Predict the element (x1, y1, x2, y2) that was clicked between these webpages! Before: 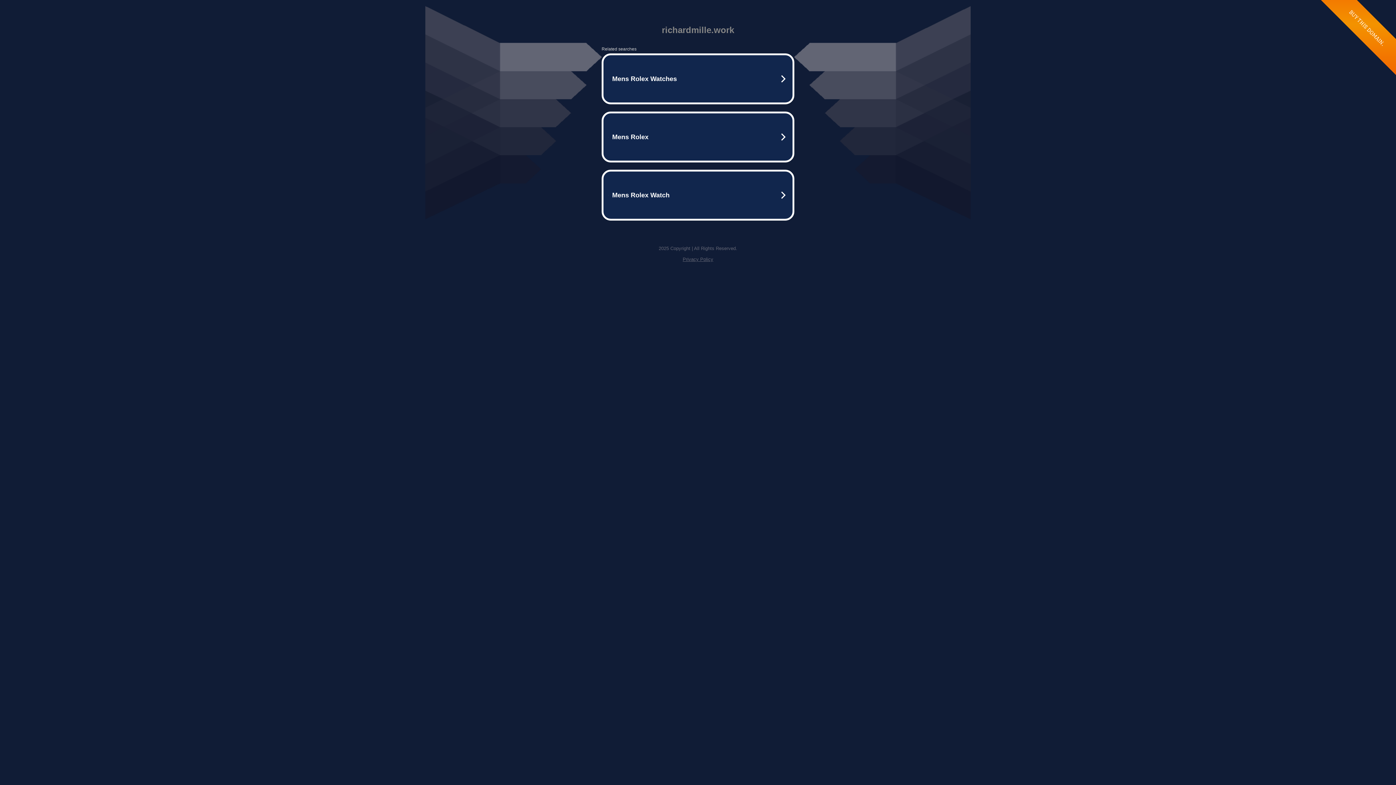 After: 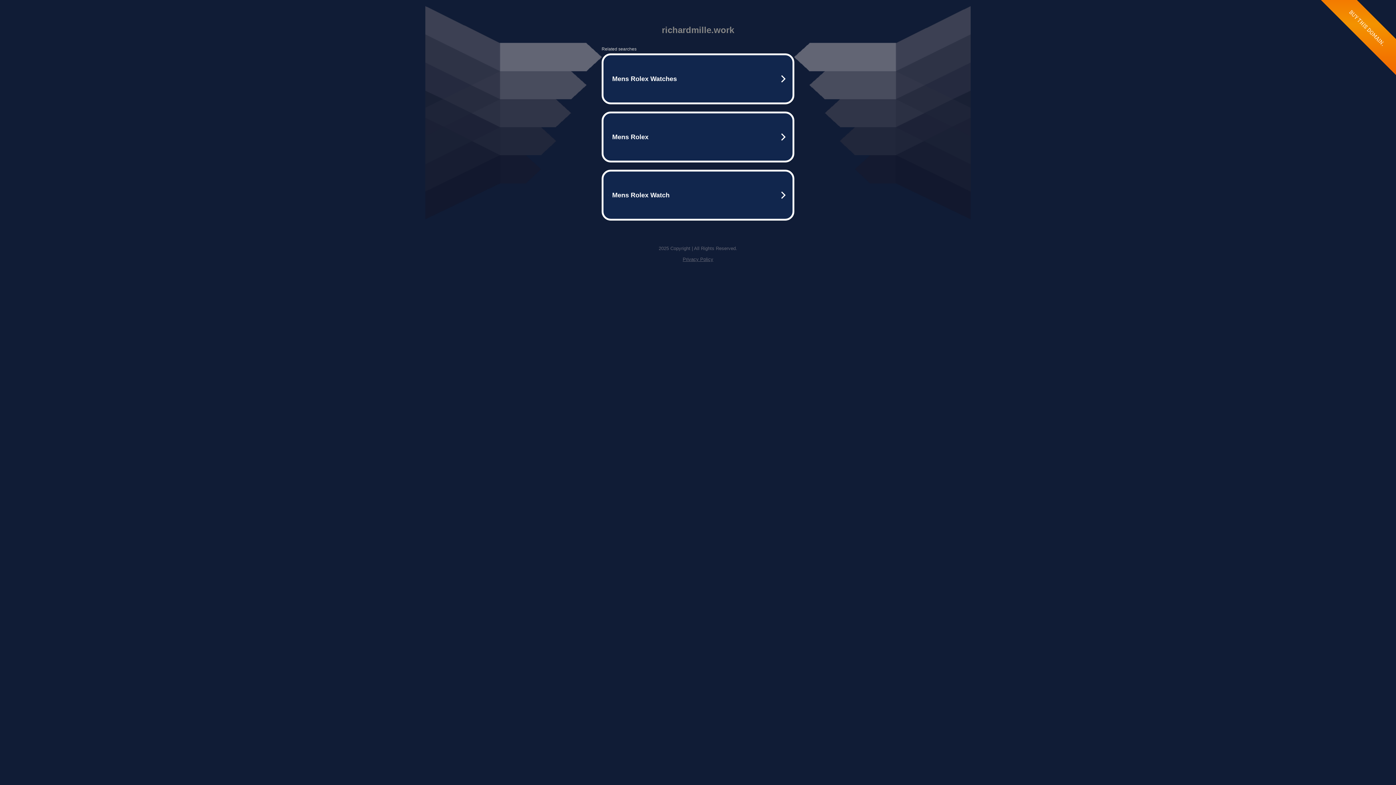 Action: bbox: (682, 256, 713, 262) label: Privacy Policy